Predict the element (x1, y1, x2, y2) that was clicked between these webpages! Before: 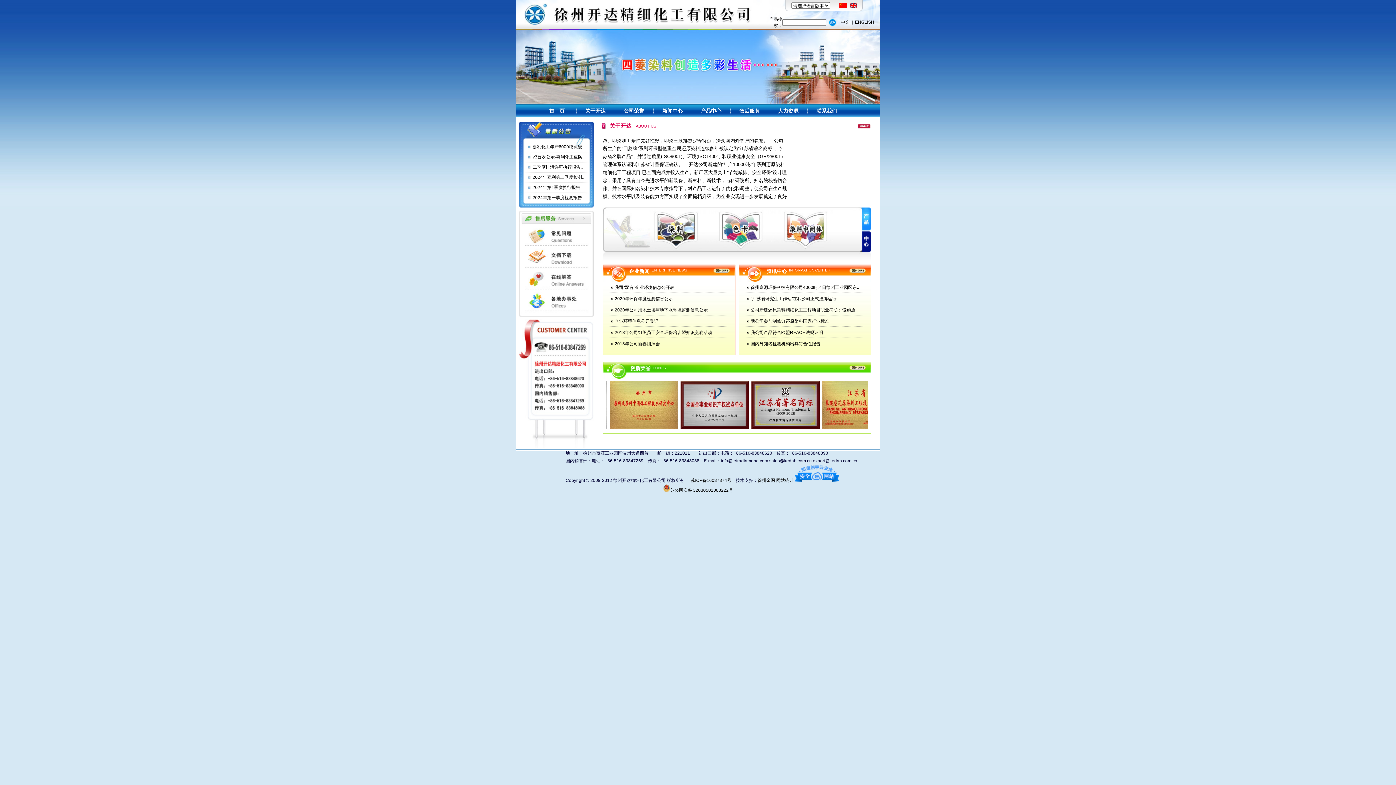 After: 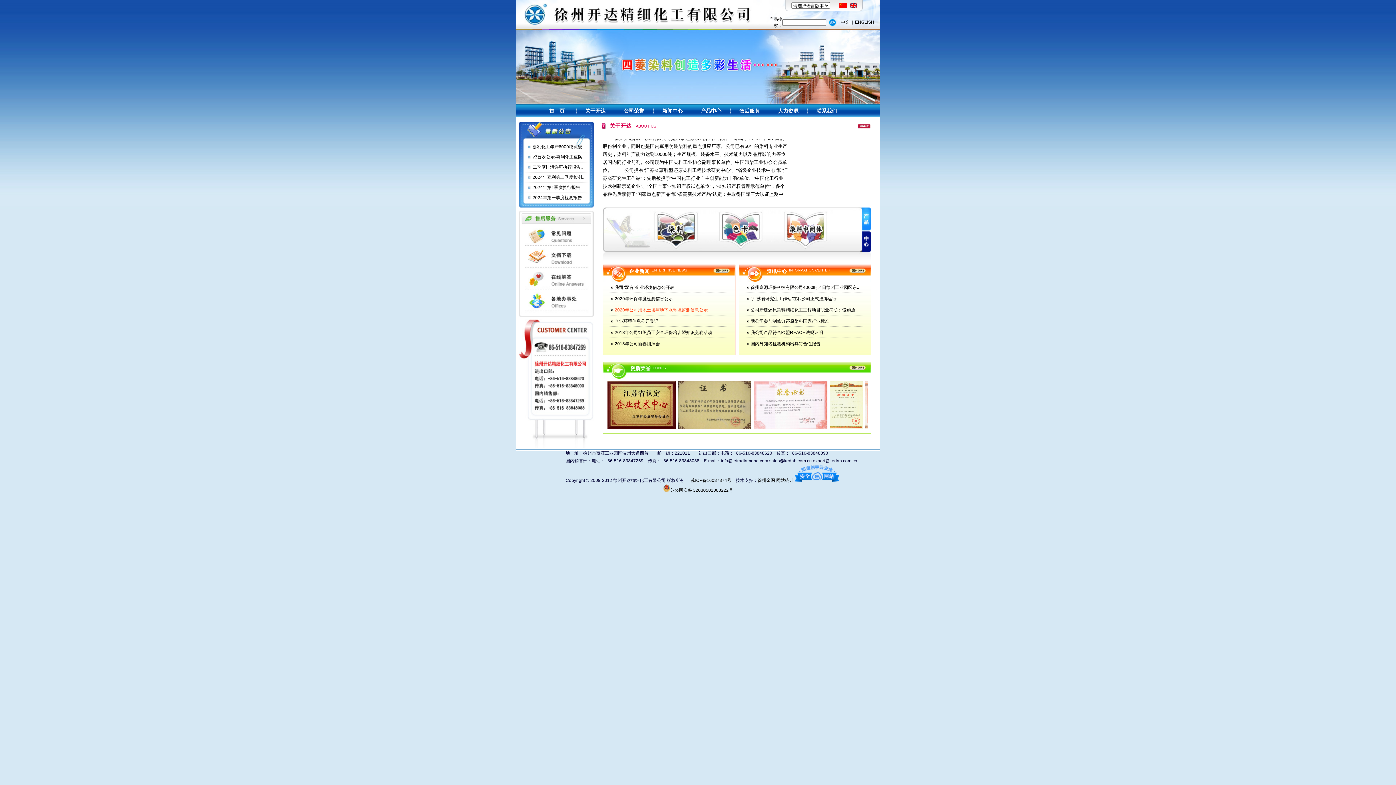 Action: label: 2020年公司用地土壤与地下水环境监测信息公示 bbox: (614, 307, 708, 312)